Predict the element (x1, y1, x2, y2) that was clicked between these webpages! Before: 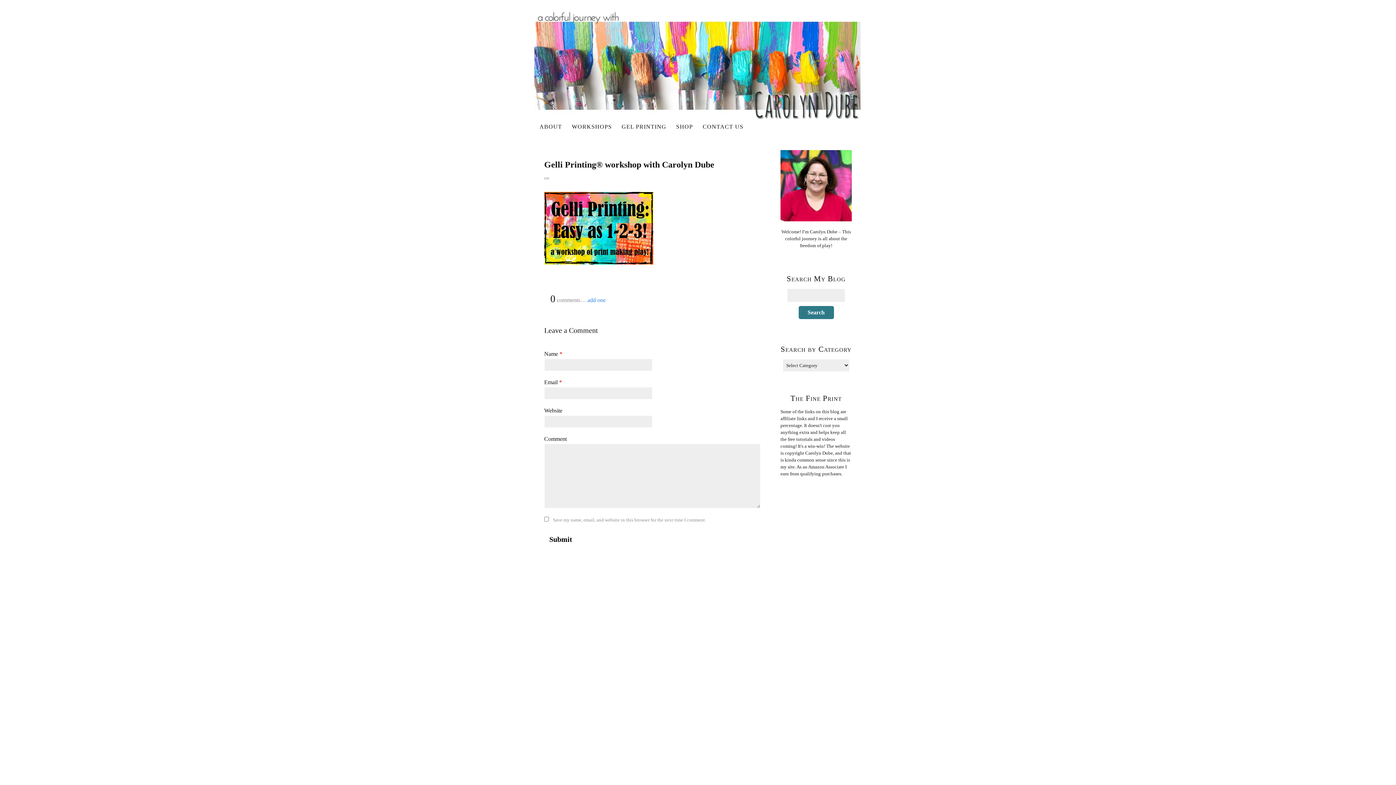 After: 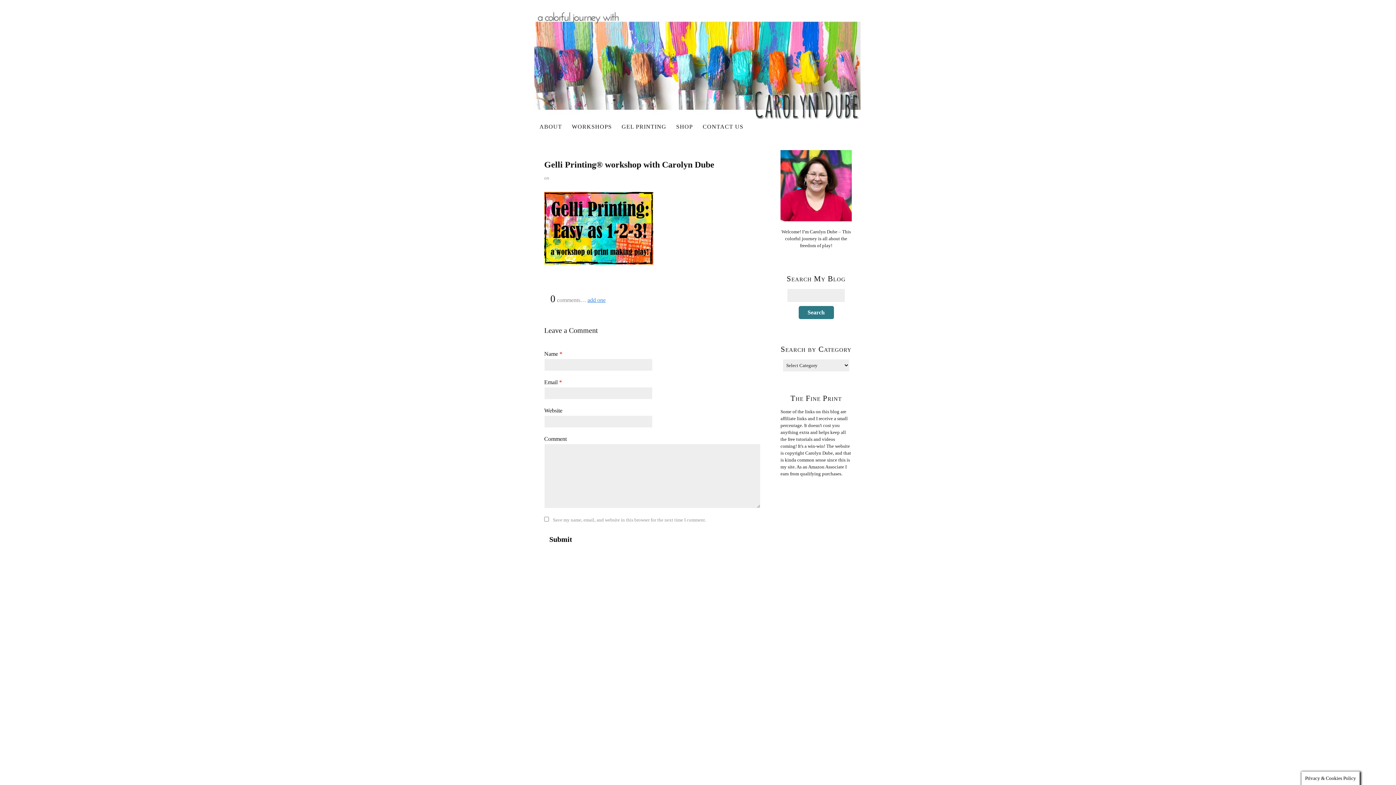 Action: bbox: (587, 297, 605, 303) label: add one